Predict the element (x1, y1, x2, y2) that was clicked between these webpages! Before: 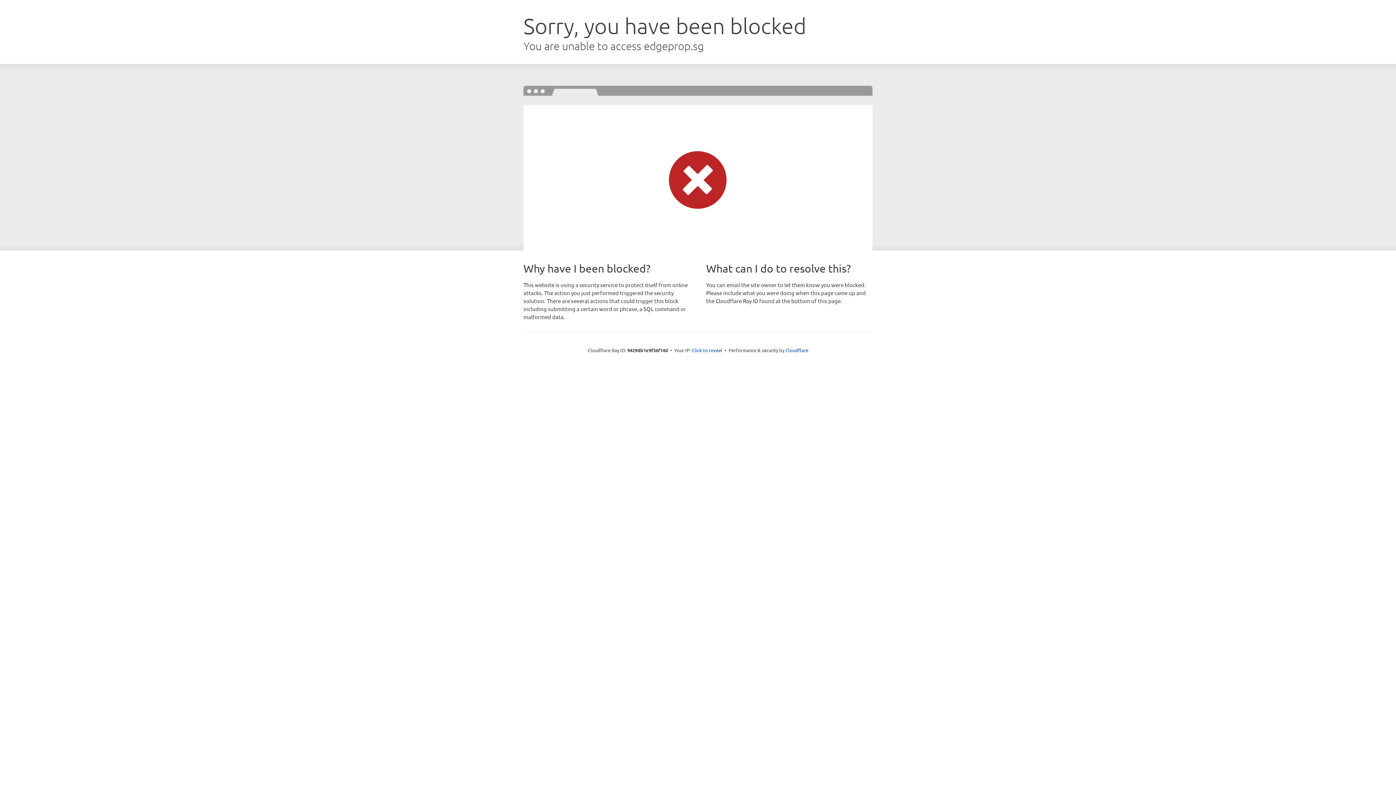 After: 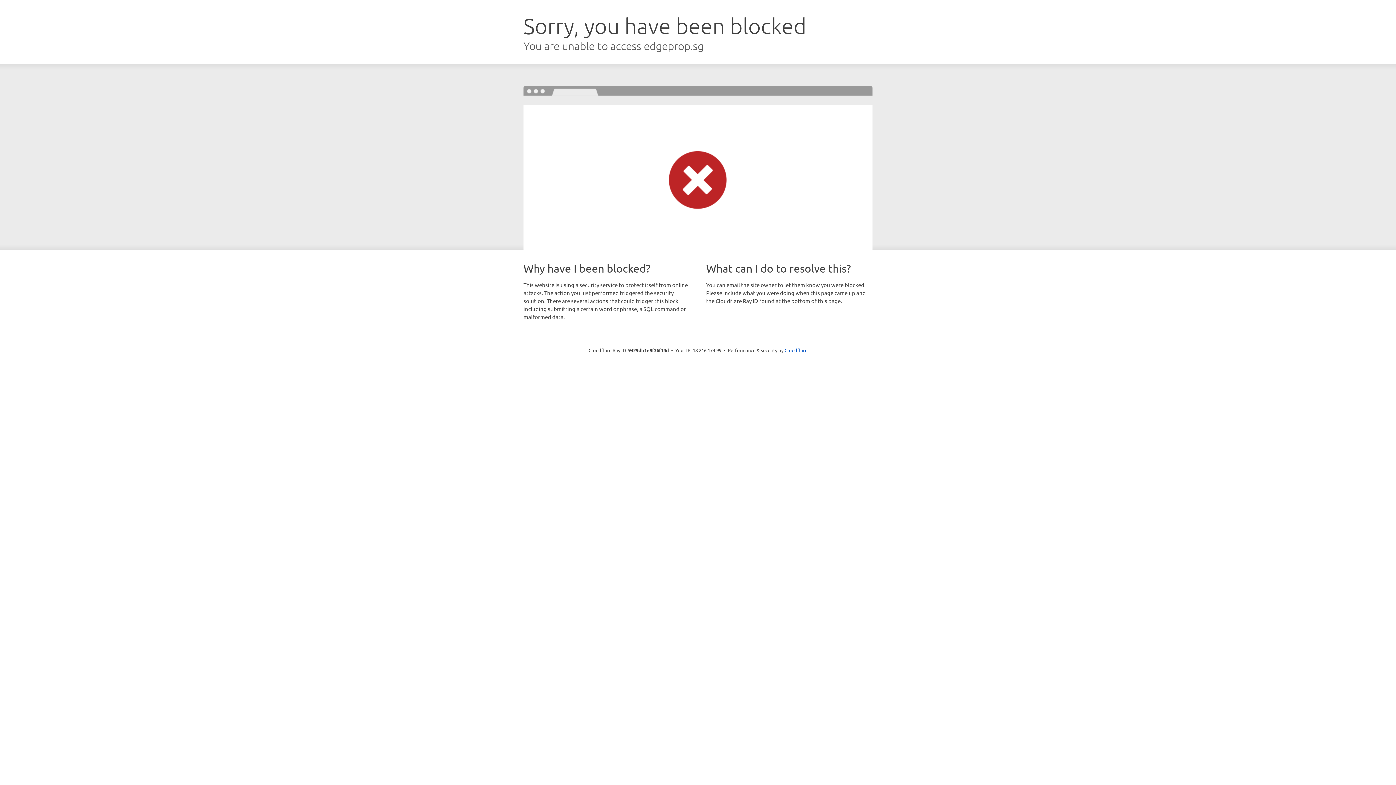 Action: label: Click to reveal bbox: (692, 346, 722, 353)